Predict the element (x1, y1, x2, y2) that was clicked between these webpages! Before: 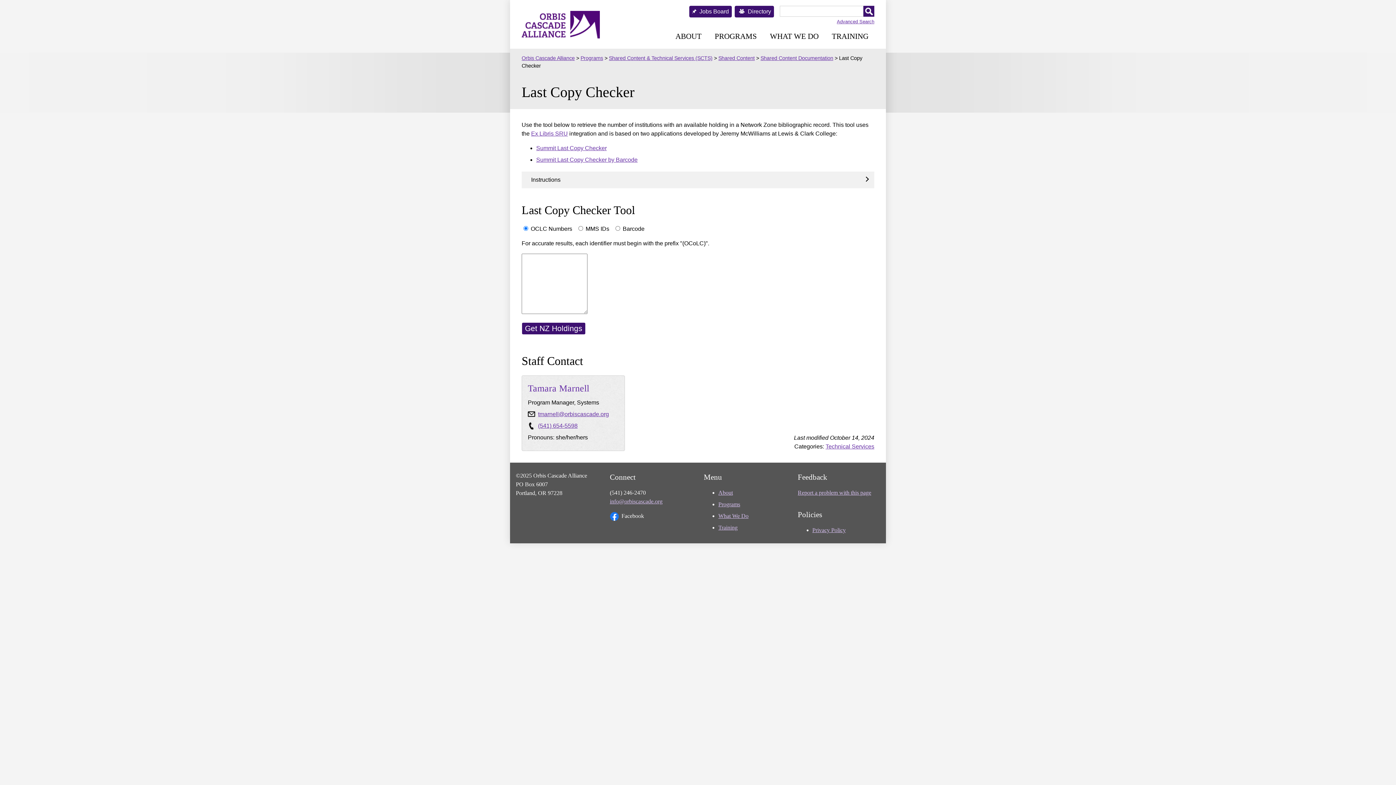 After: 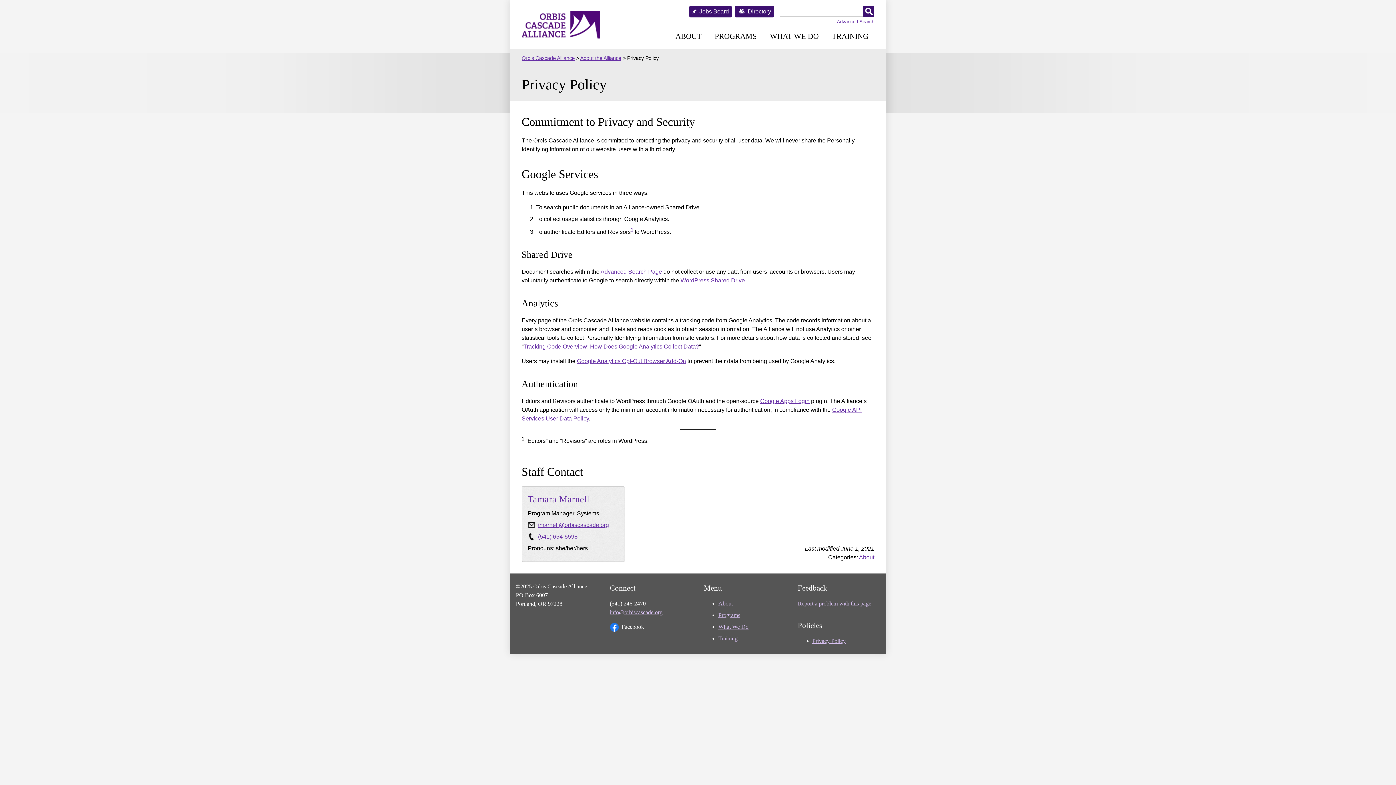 Action: bbox: (812, 527, 846, 533) label: Privacy Policy